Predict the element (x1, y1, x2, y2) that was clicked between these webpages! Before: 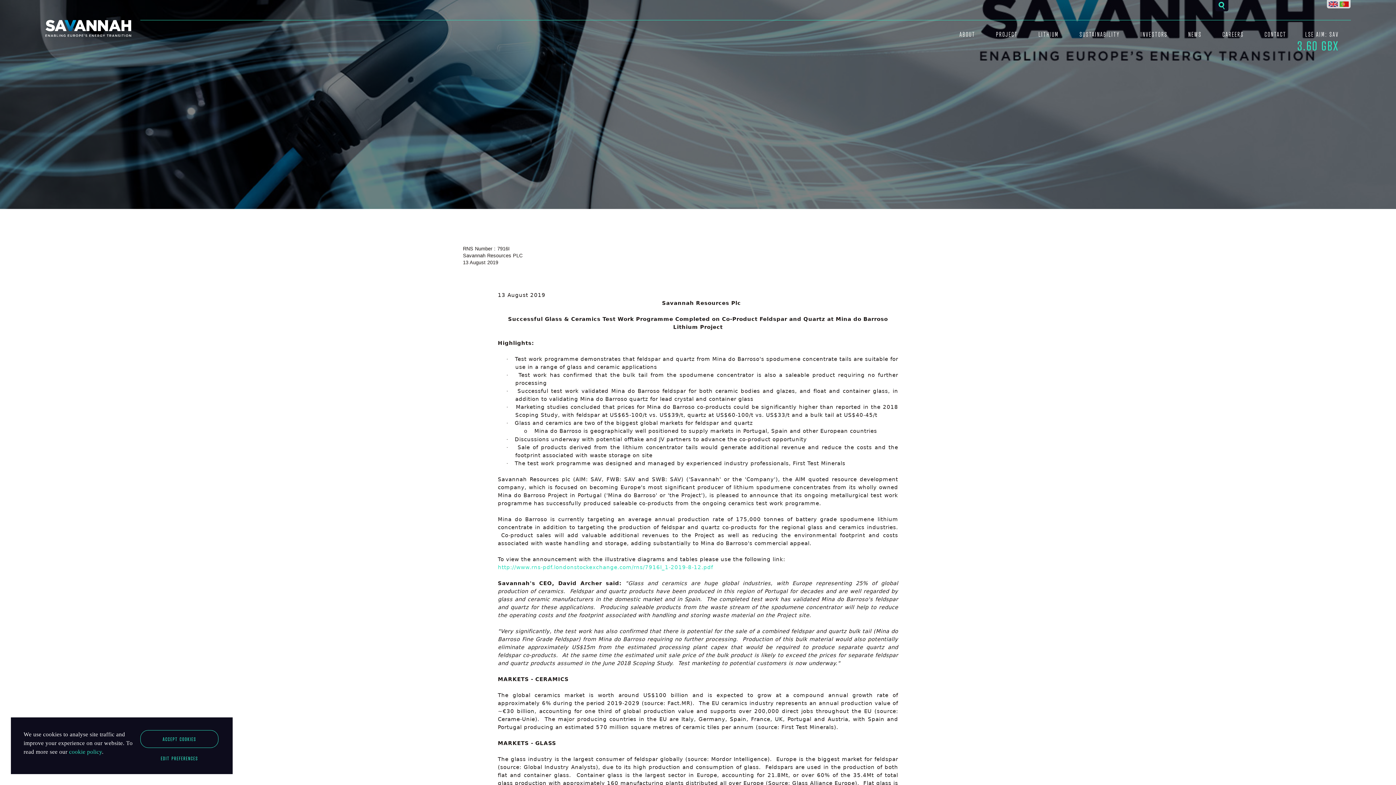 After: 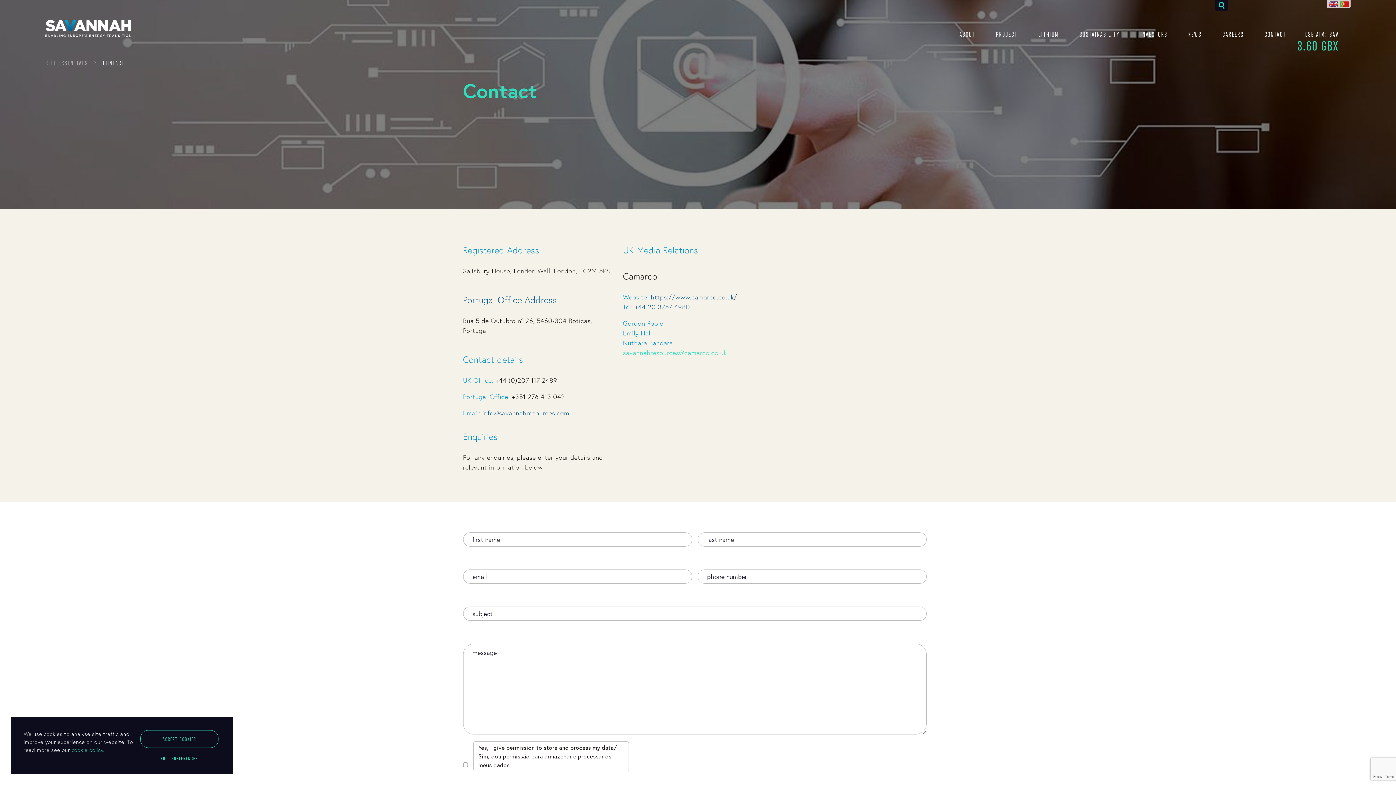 Action: bbox: (1255, 29, 1286, 39) label: CONTACT